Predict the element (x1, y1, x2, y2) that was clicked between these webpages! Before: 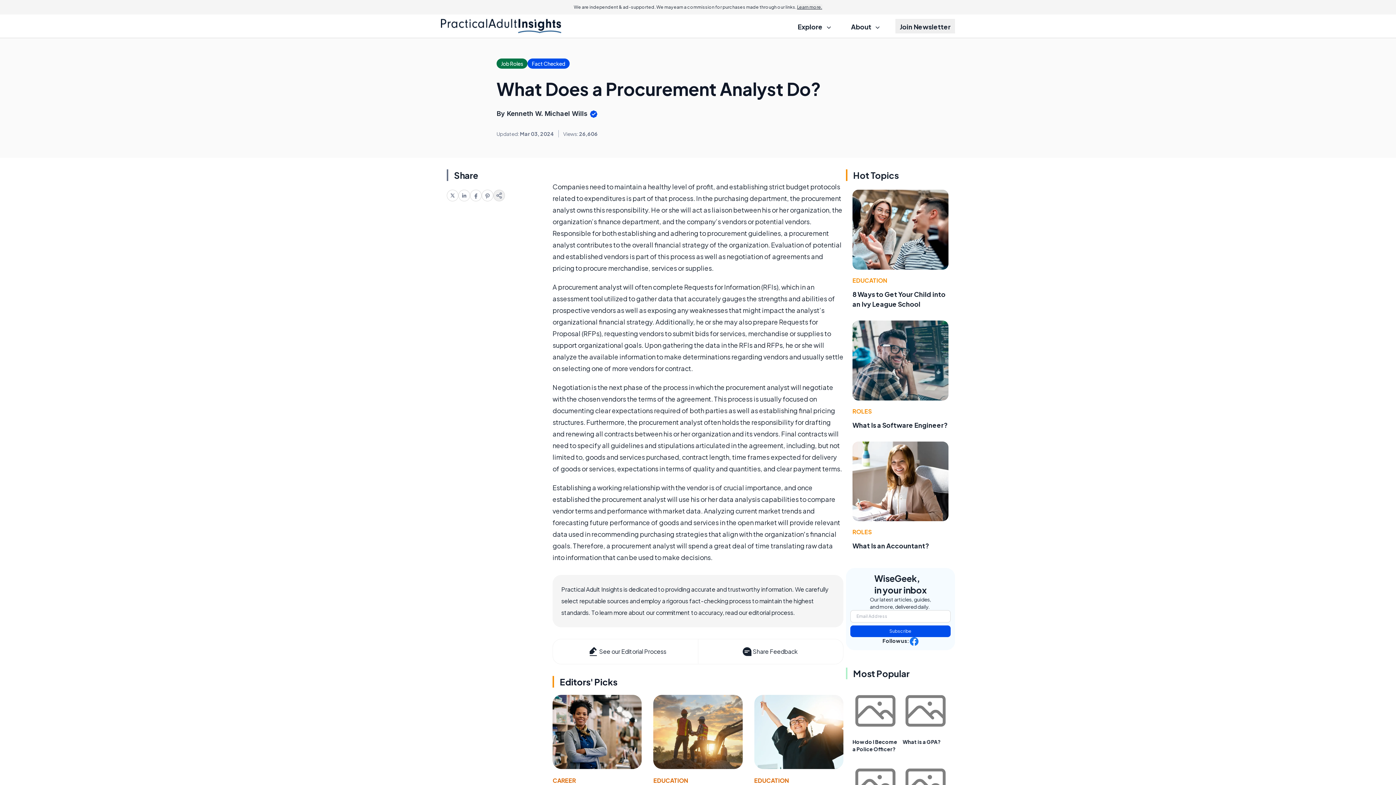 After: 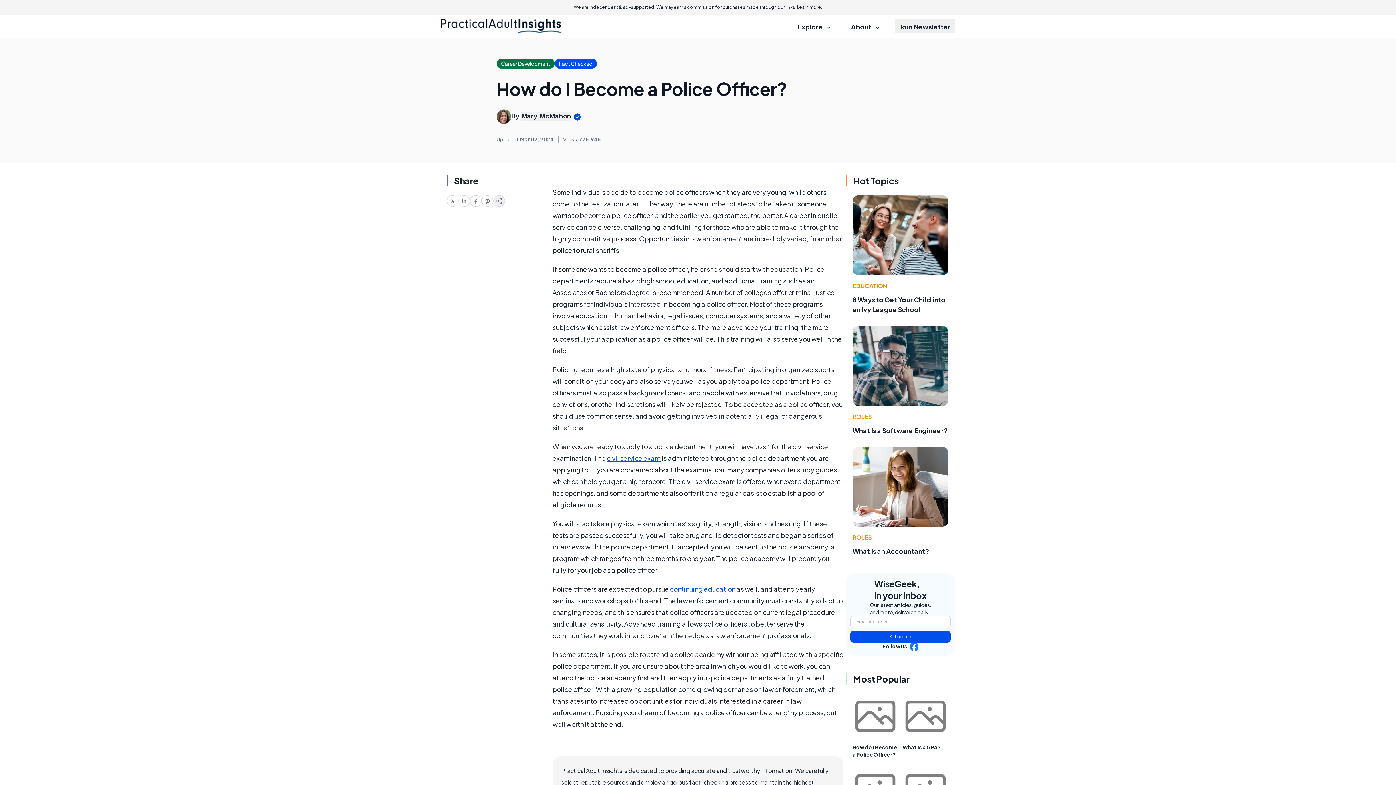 Action: bbox: (852, 739, 897, 752) label: How do I Become a Police Officer?